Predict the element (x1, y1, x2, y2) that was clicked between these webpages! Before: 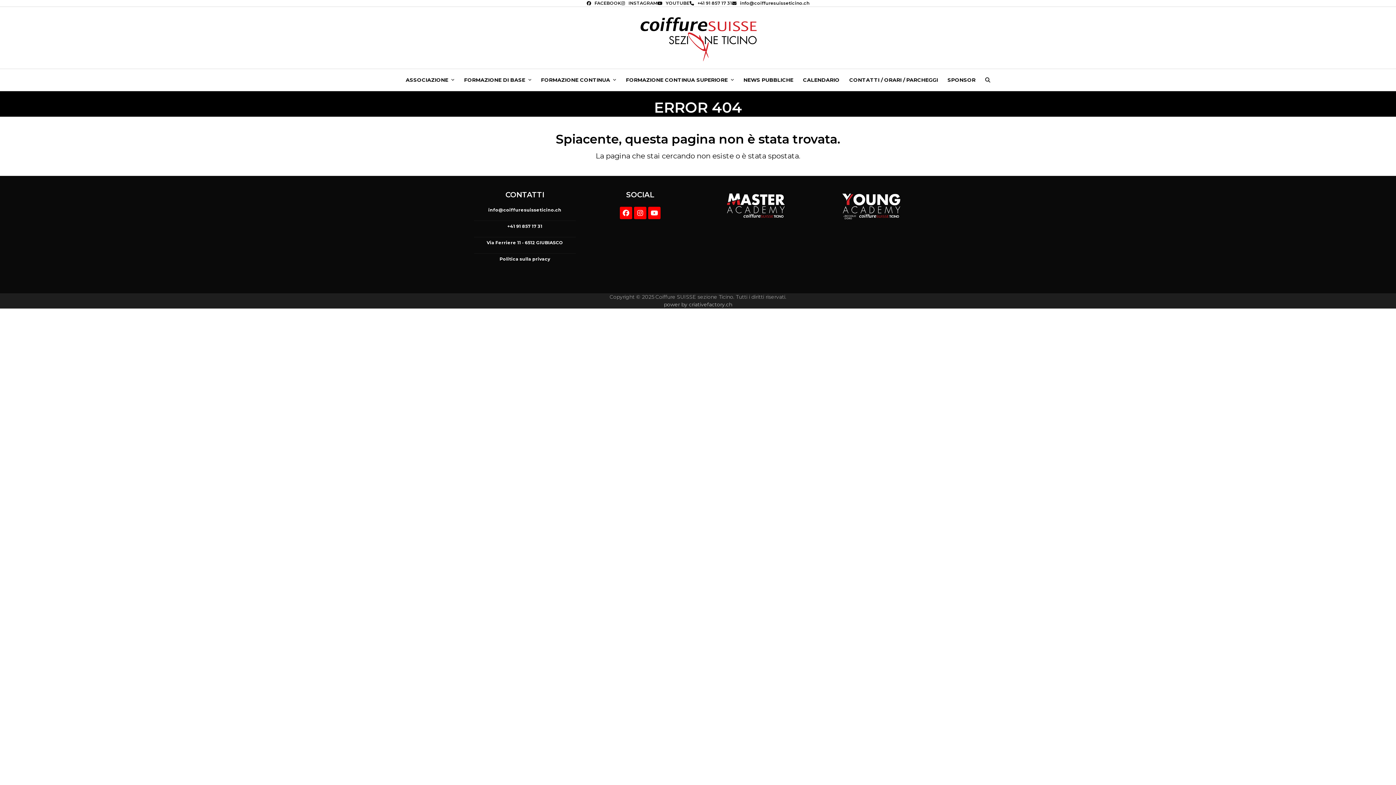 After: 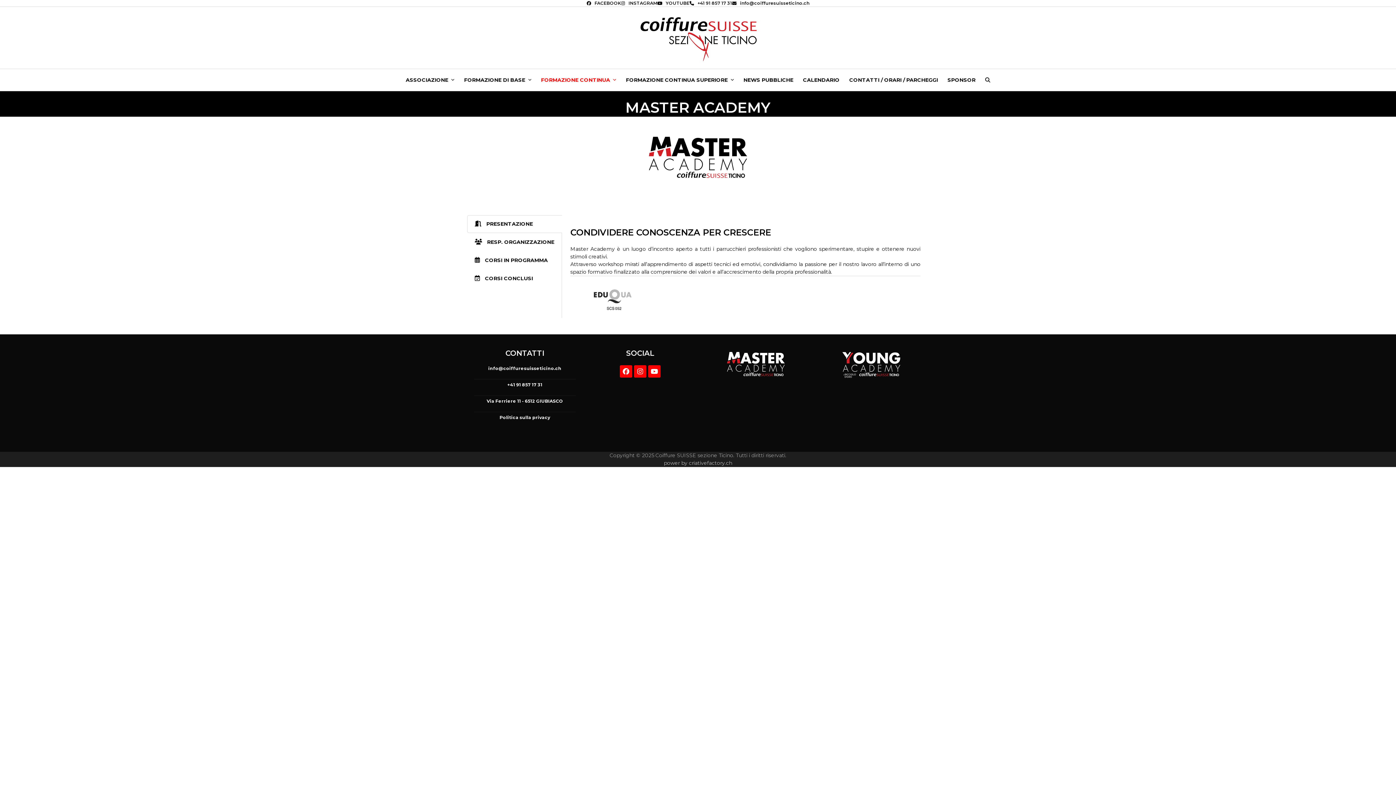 Action: bbox: (724, 218, 787, 223)